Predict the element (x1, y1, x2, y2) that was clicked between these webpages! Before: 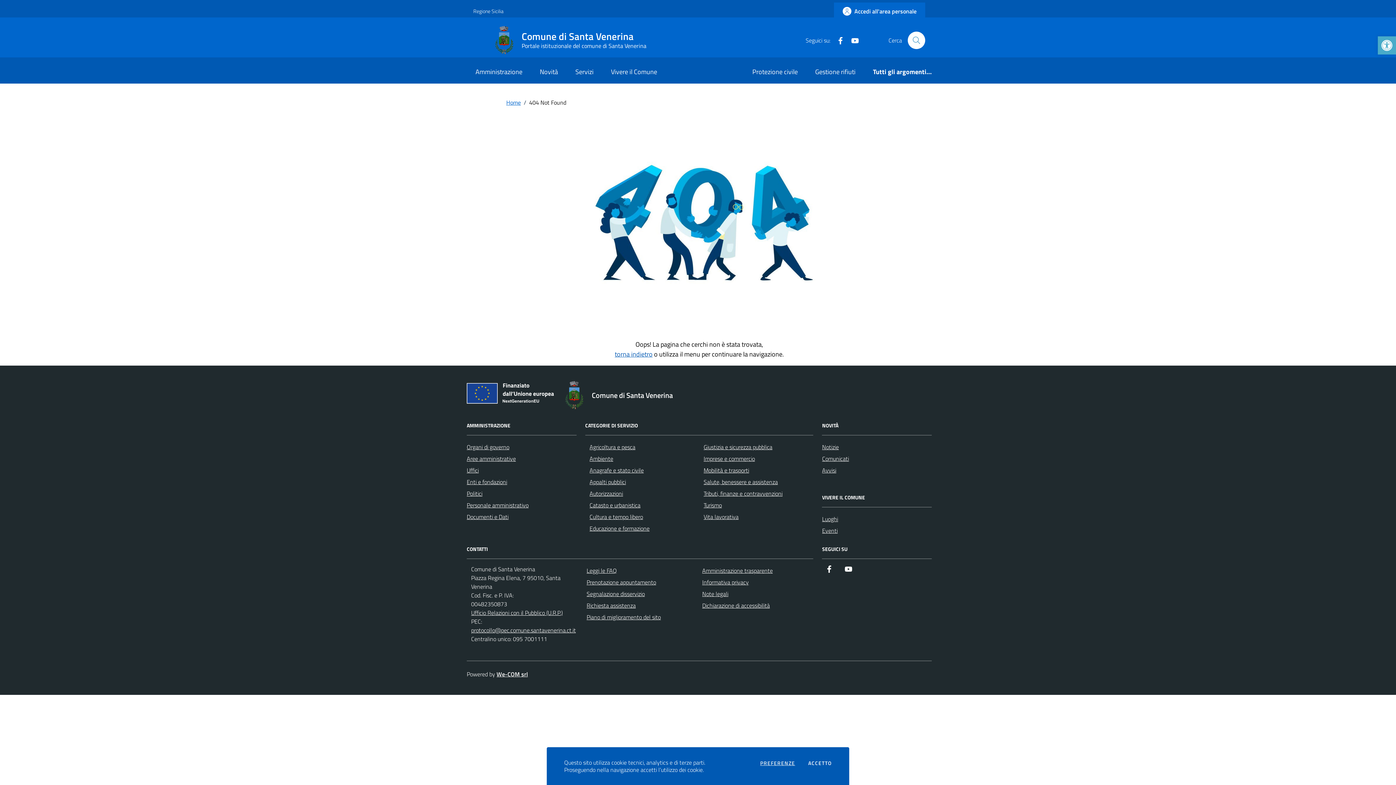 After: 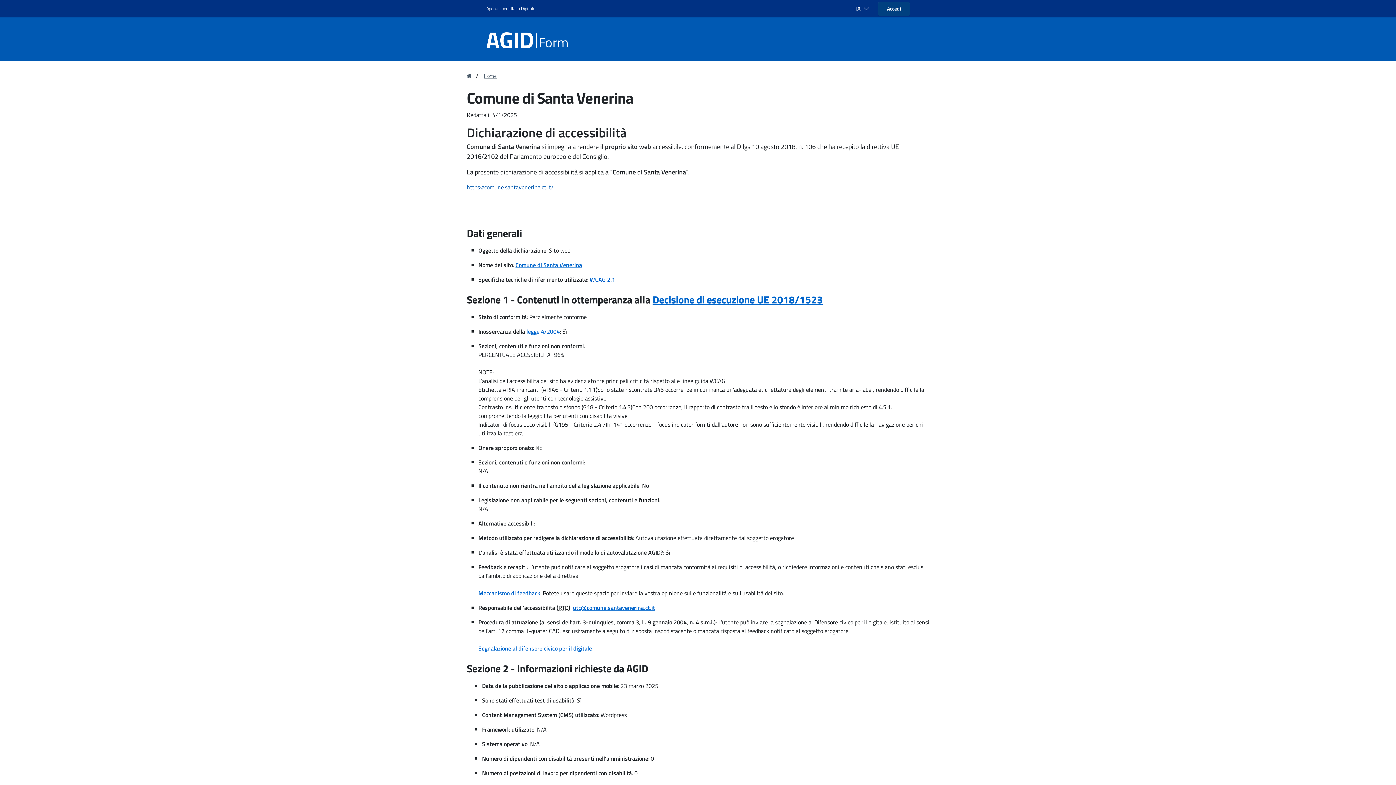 Action: bbox: (702, 601, 770, 610) label: Dichiarazione di accessibilità